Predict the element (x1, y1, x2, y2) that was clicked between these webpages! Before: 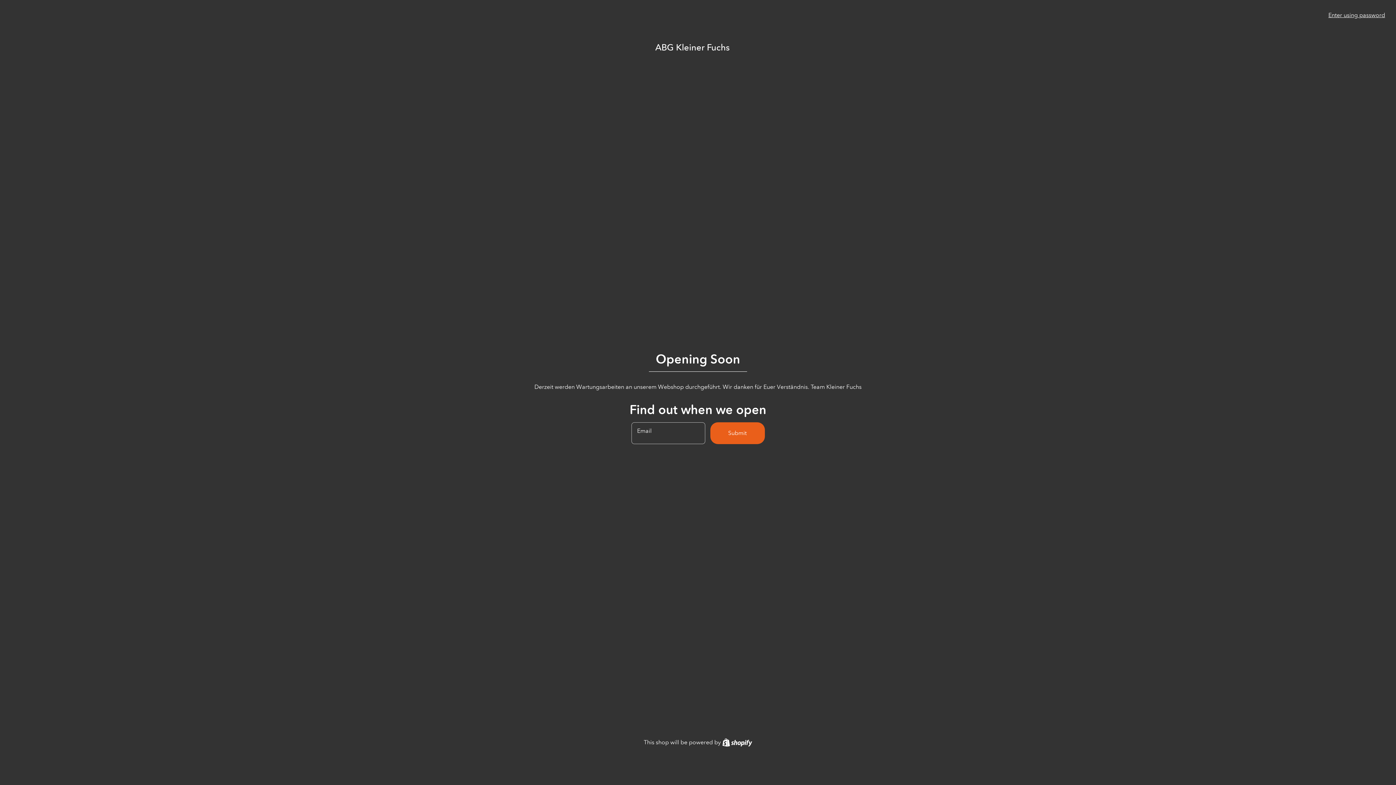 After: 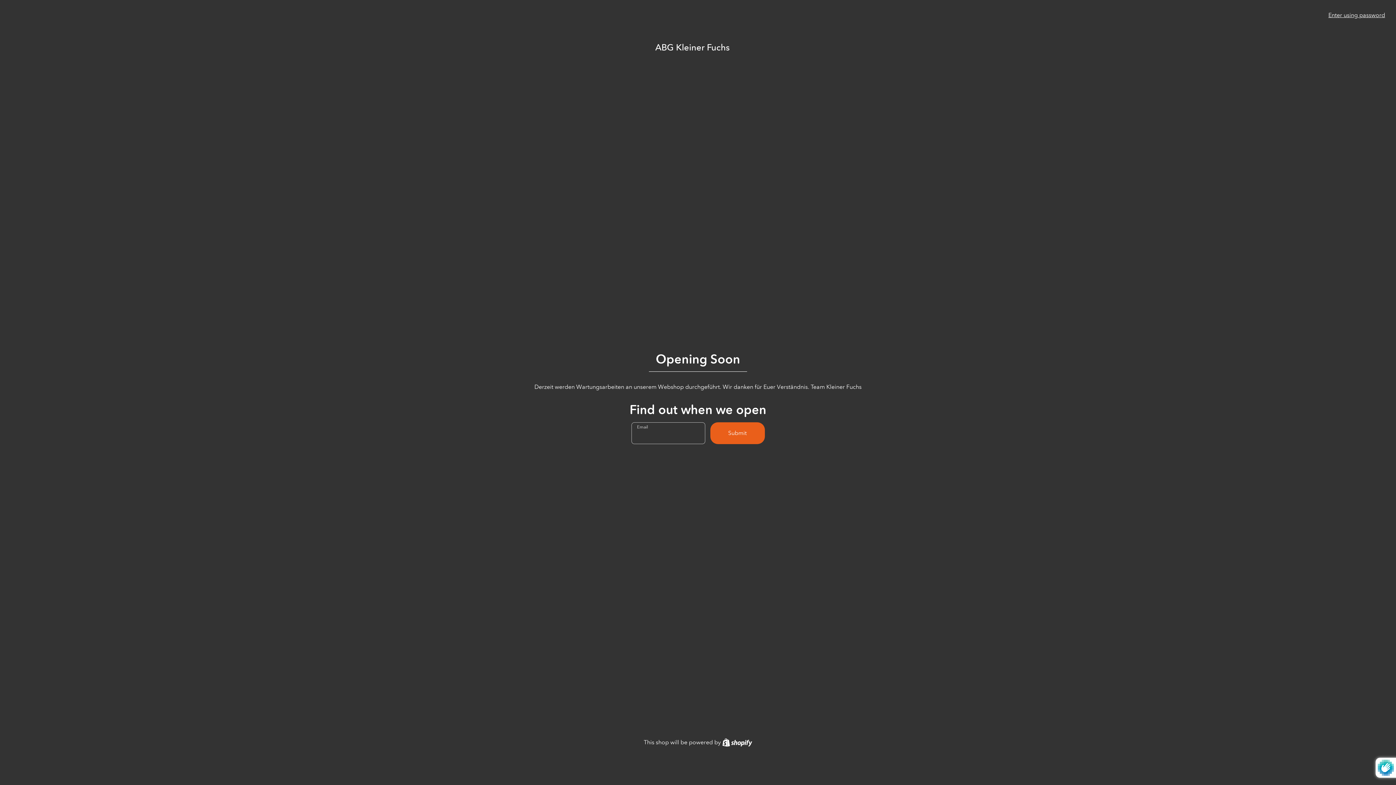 Action: bbox: (710, 422, 764, 444) label: Submit